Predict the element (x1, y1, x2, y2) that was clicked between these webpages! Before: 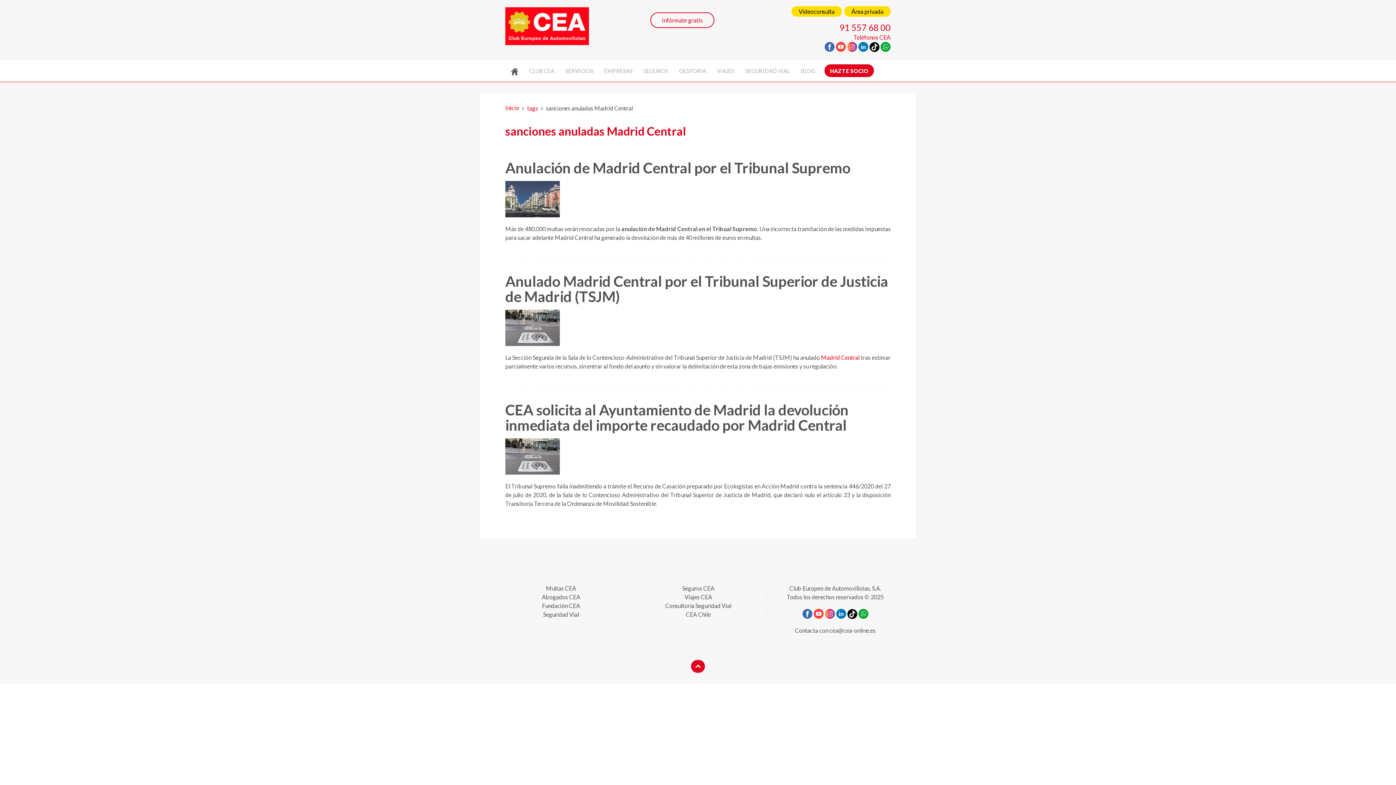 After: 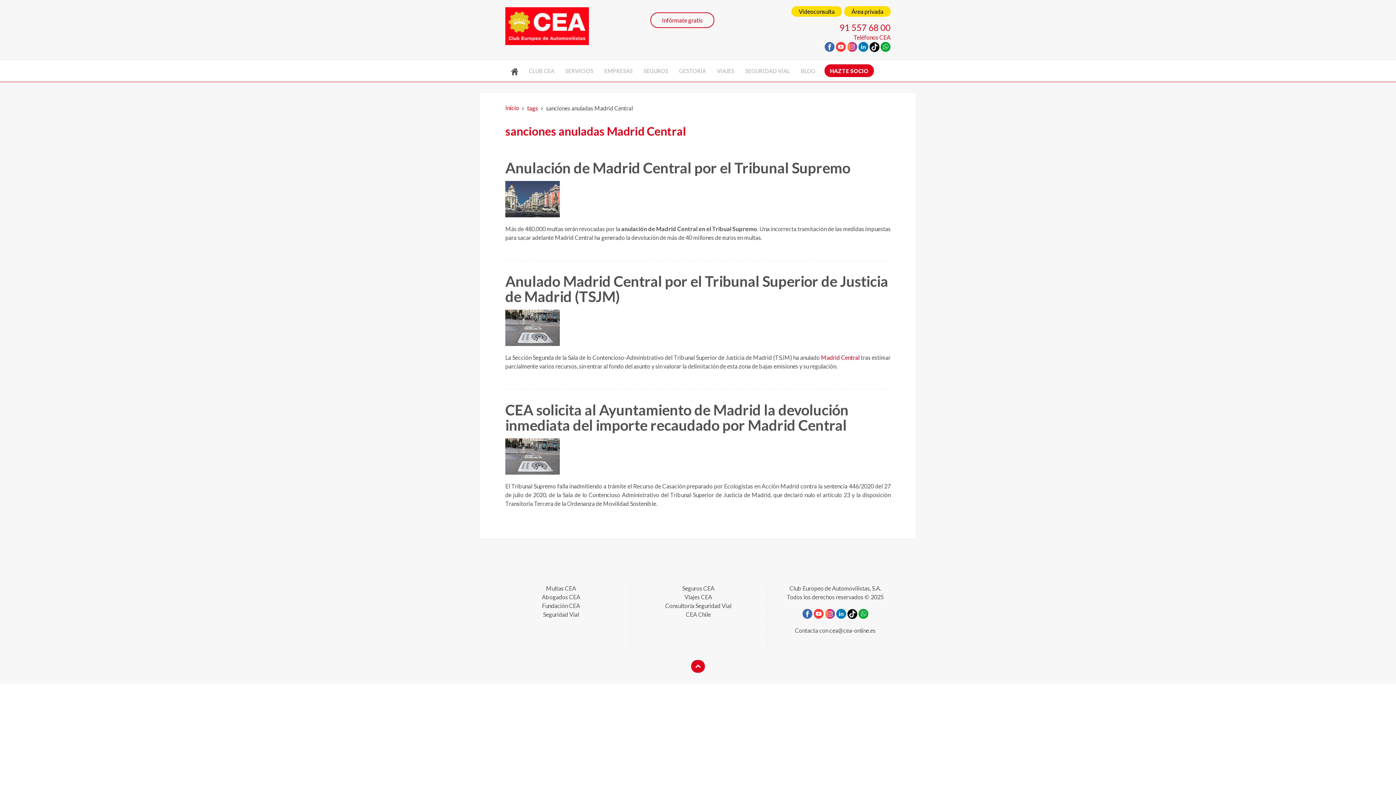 Action: bbox: (858, 42, 868, 49)